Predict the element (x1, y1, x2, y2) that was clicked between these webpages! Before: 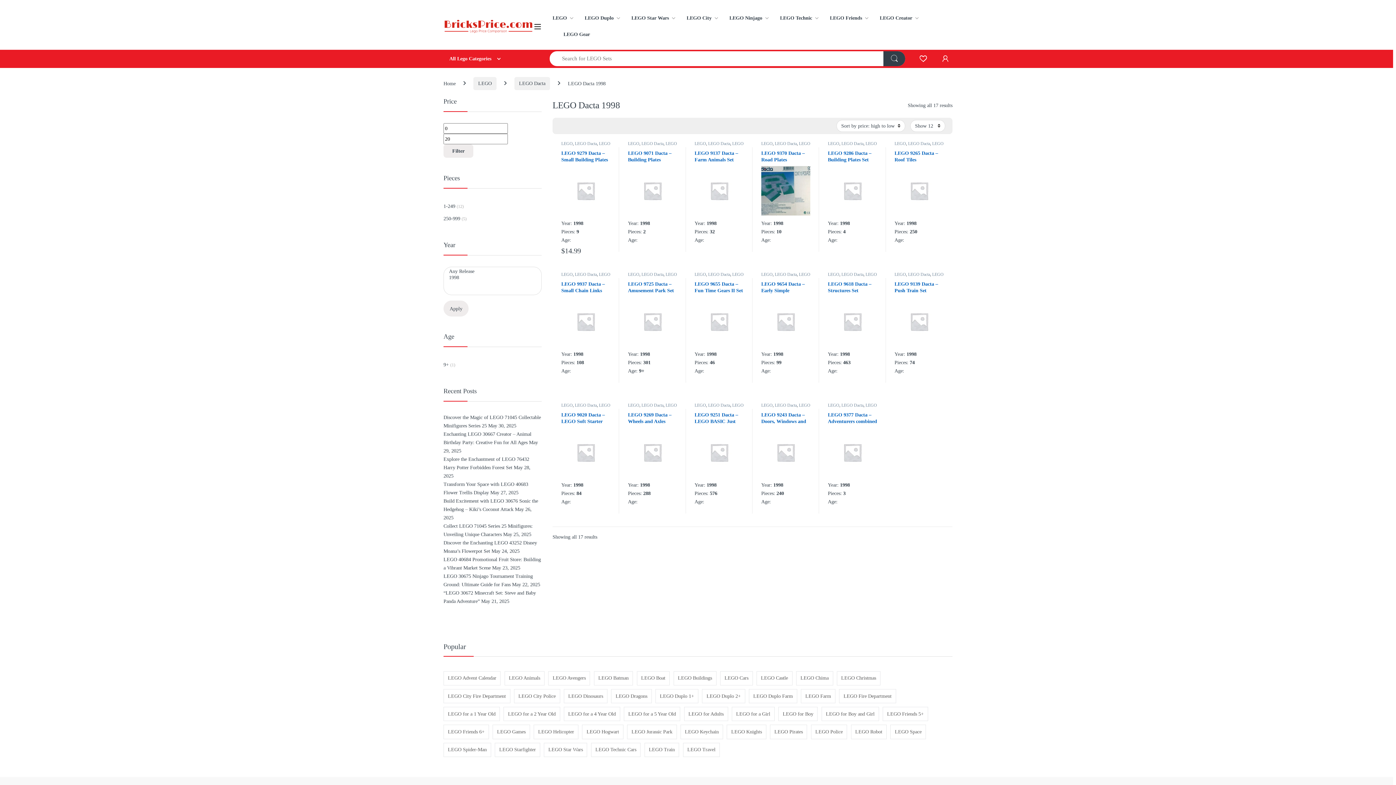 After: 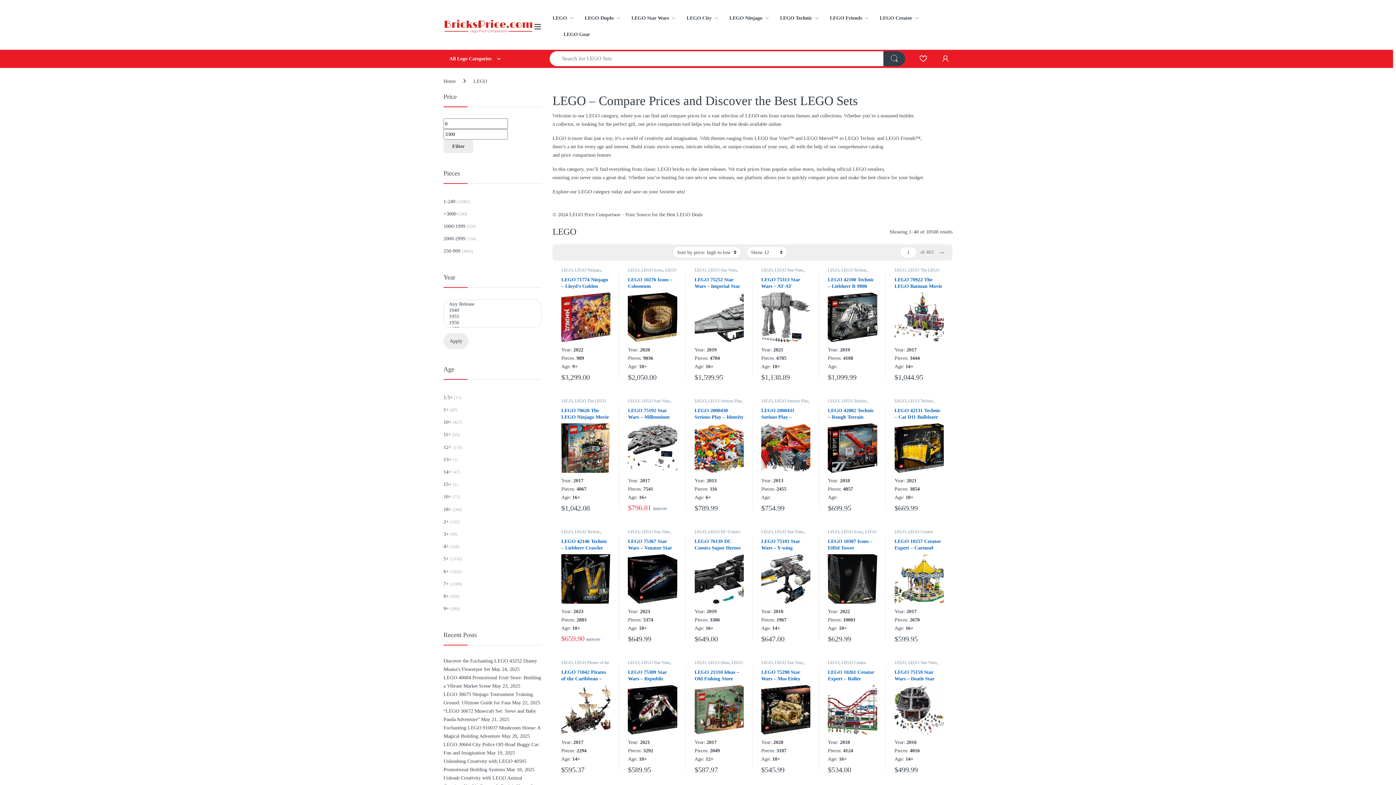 Action: label: LEGO bbox: (694, 402, 706, 407)